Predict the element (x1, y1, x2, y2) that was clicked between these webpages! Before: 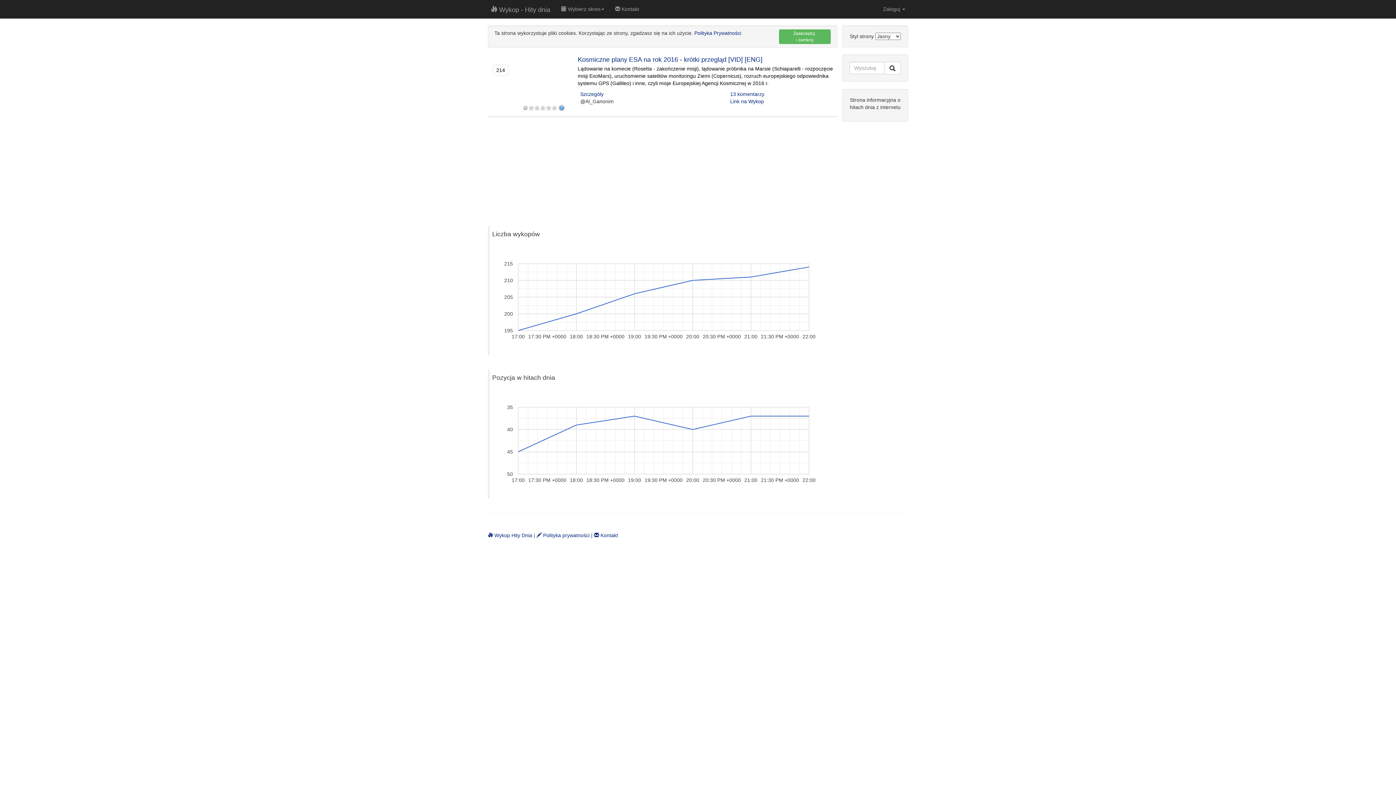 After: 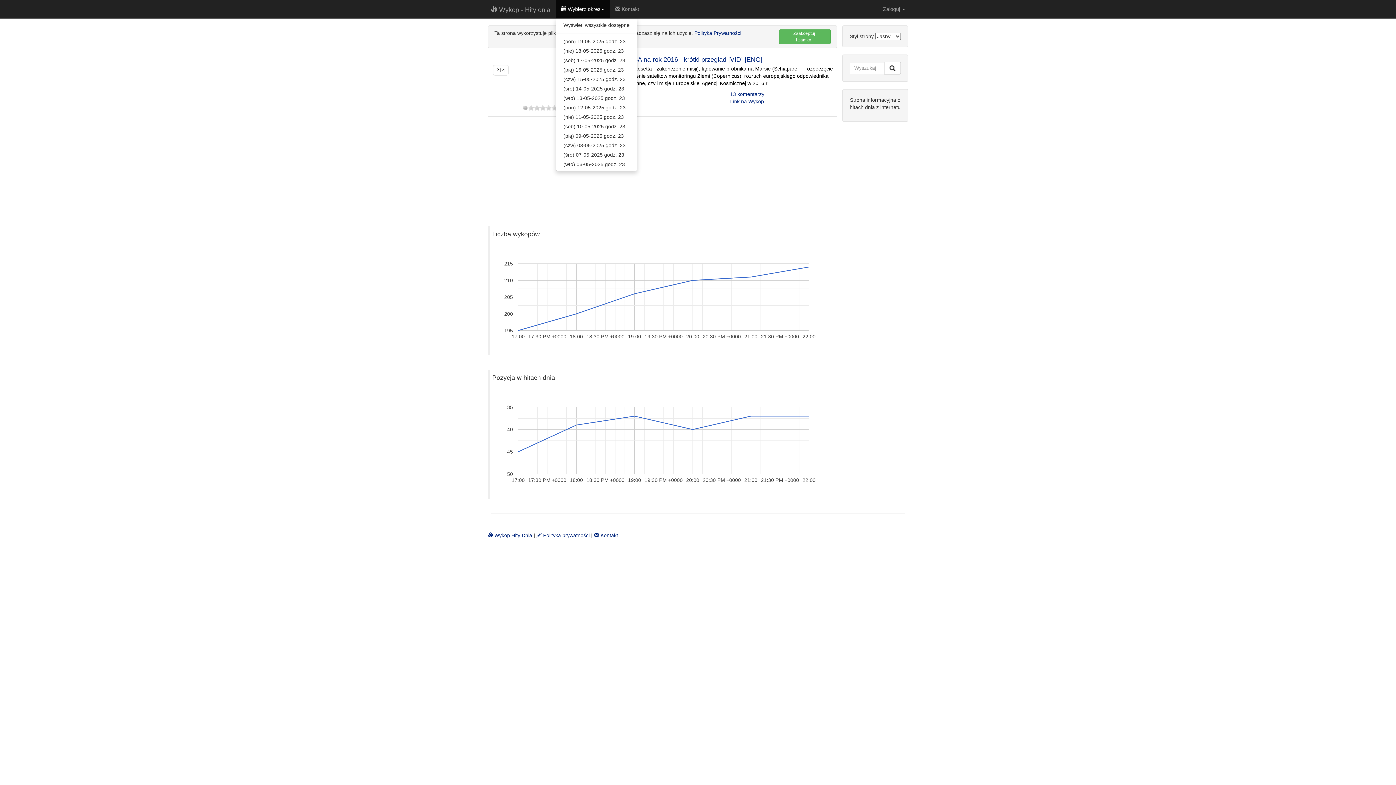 Action: label:  Wybierz okres bbox: (556, 0, 609, 18)